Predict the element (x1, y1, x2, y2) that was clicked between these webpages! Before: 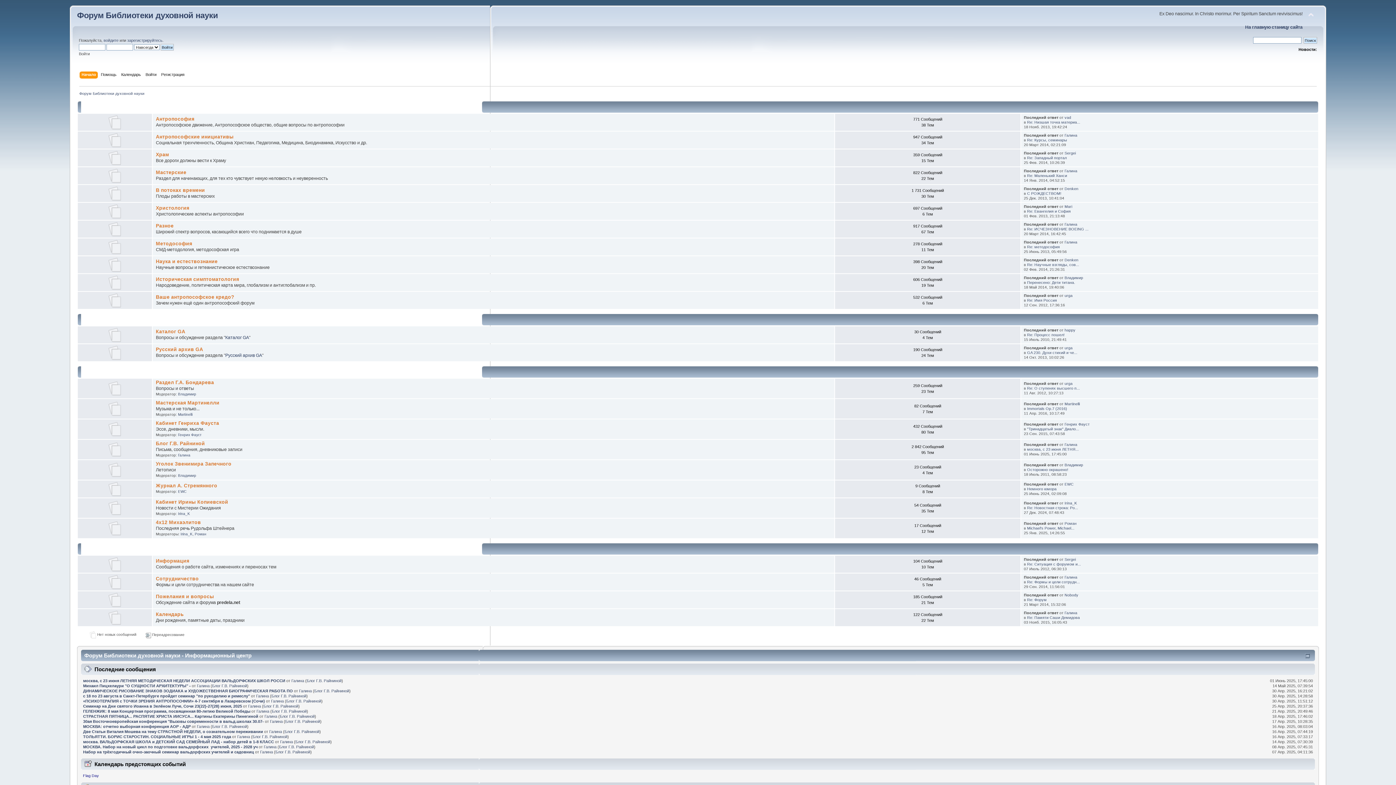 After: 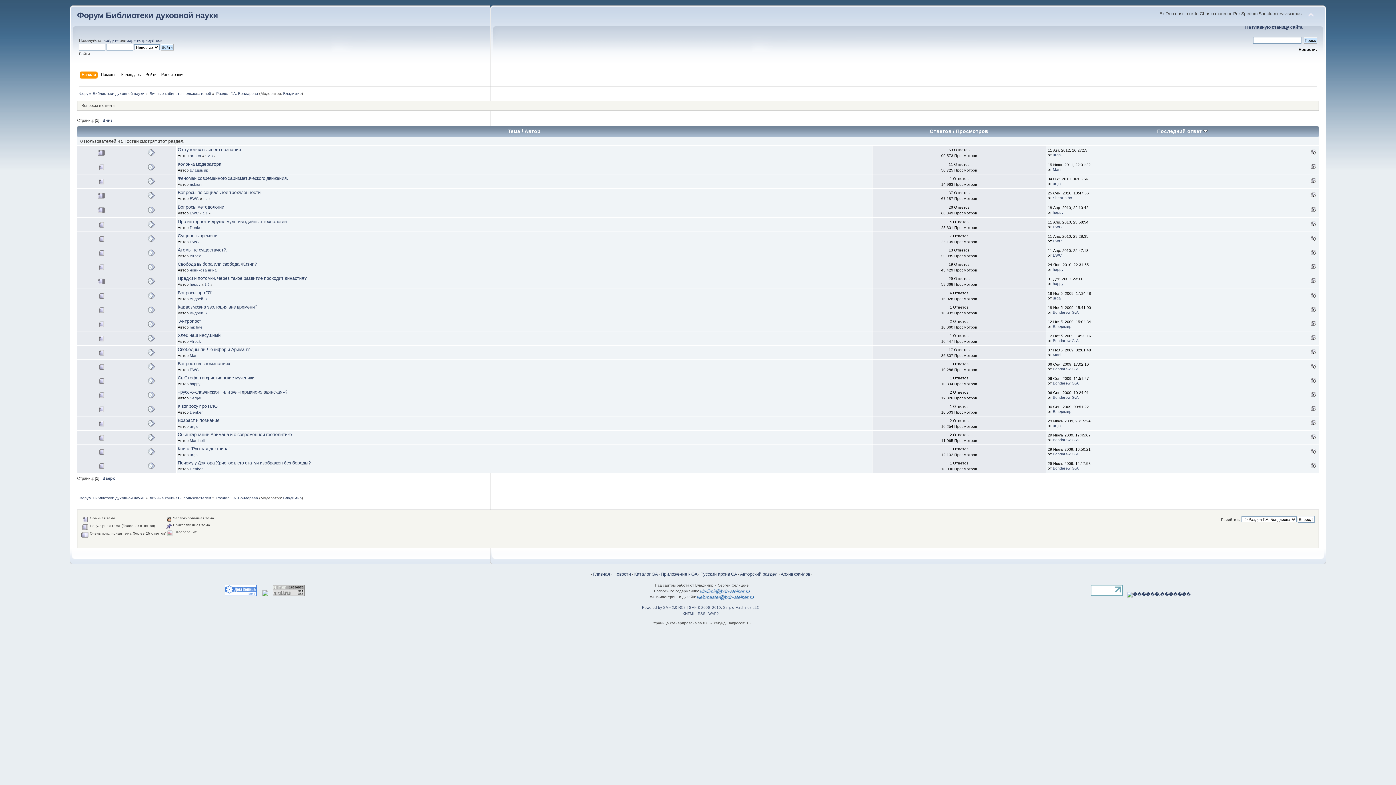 Action: bbox: (108, 391, 121, 396)